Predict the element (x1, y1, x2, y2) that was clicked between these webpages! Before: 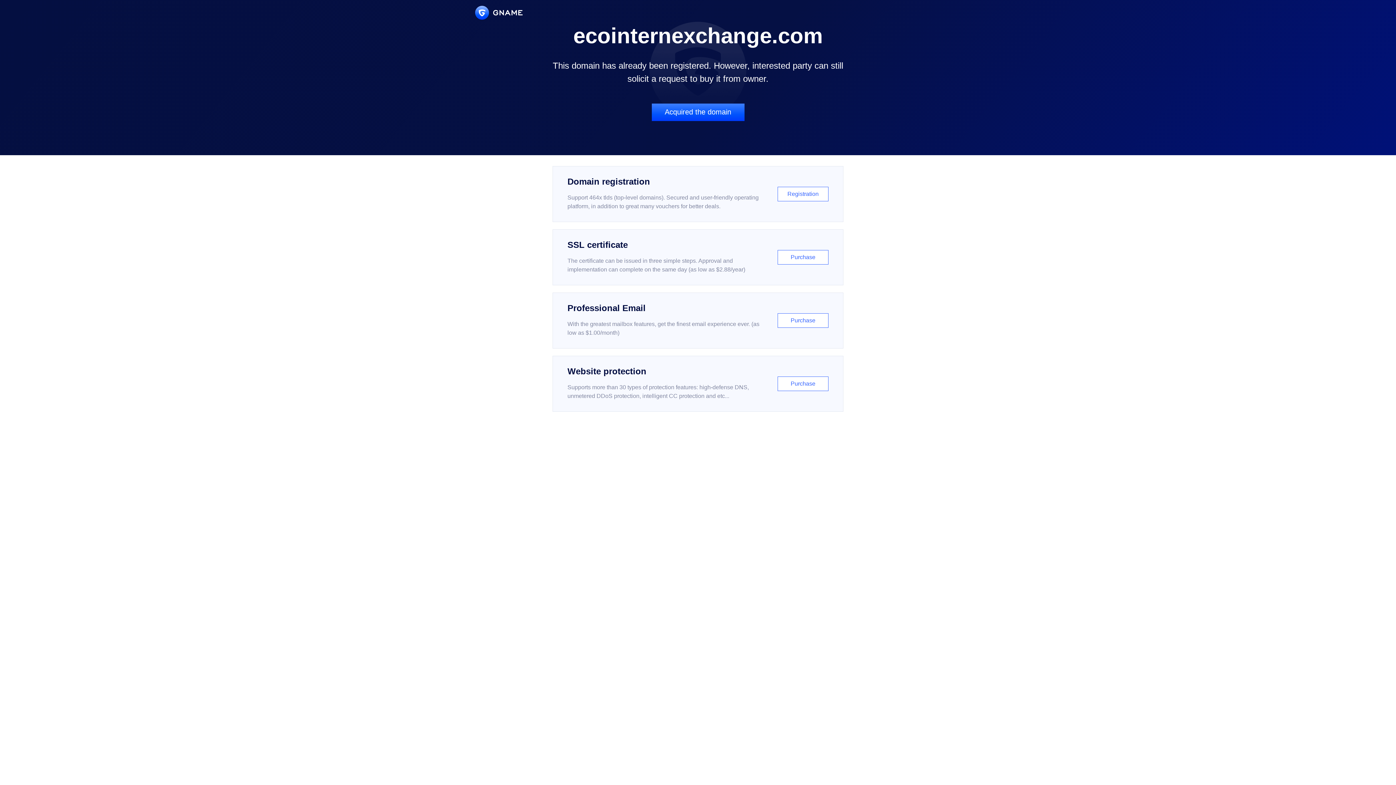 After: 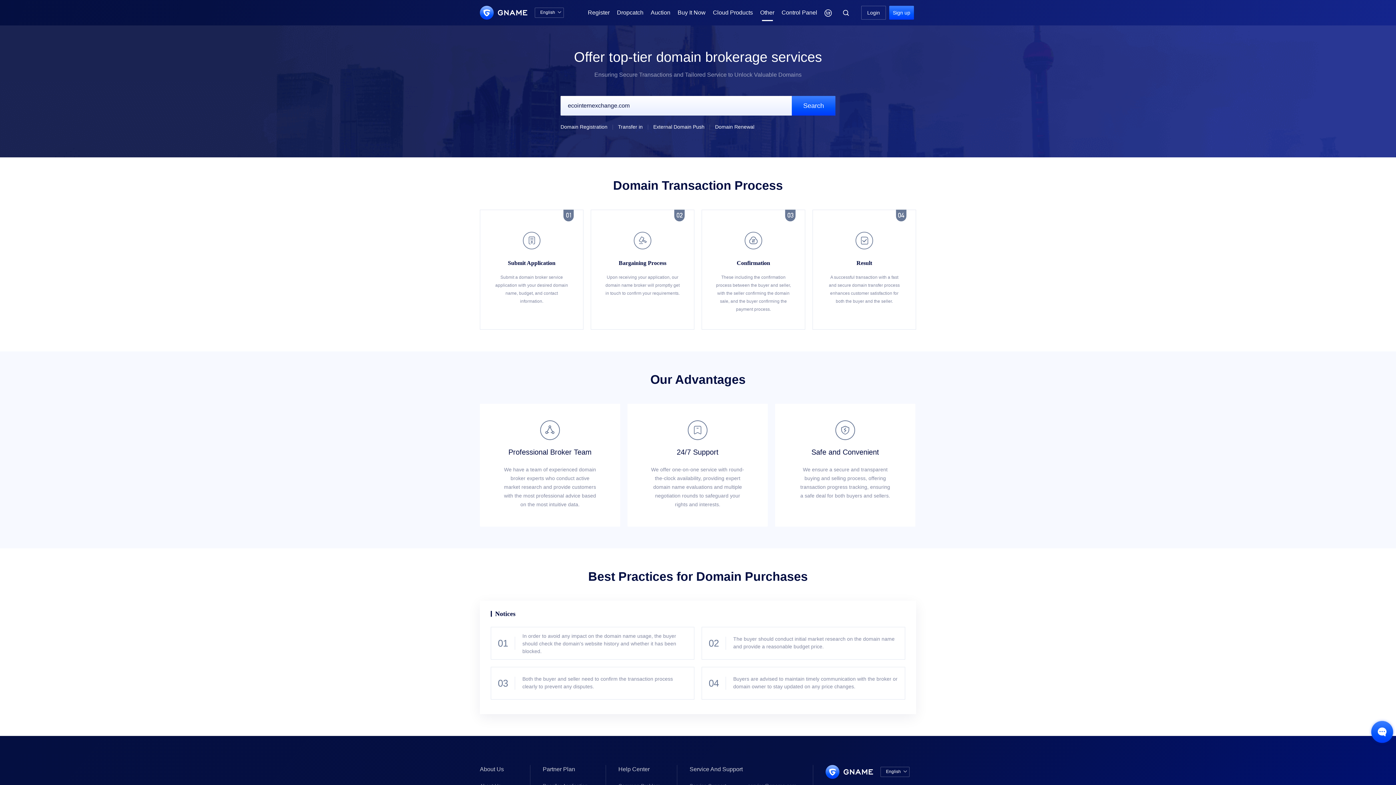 Action: label: Acquired the domain bbox: (651, 103, 744, 121)